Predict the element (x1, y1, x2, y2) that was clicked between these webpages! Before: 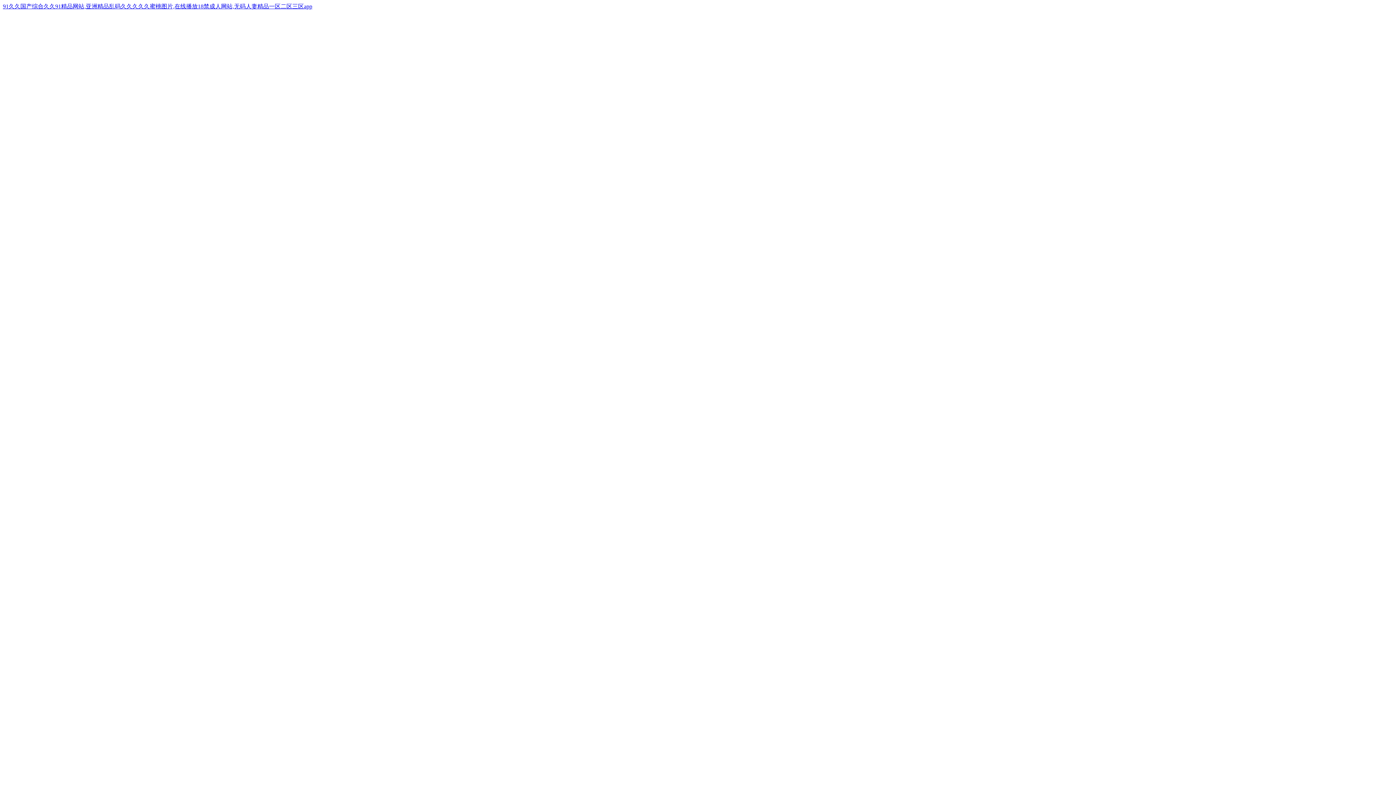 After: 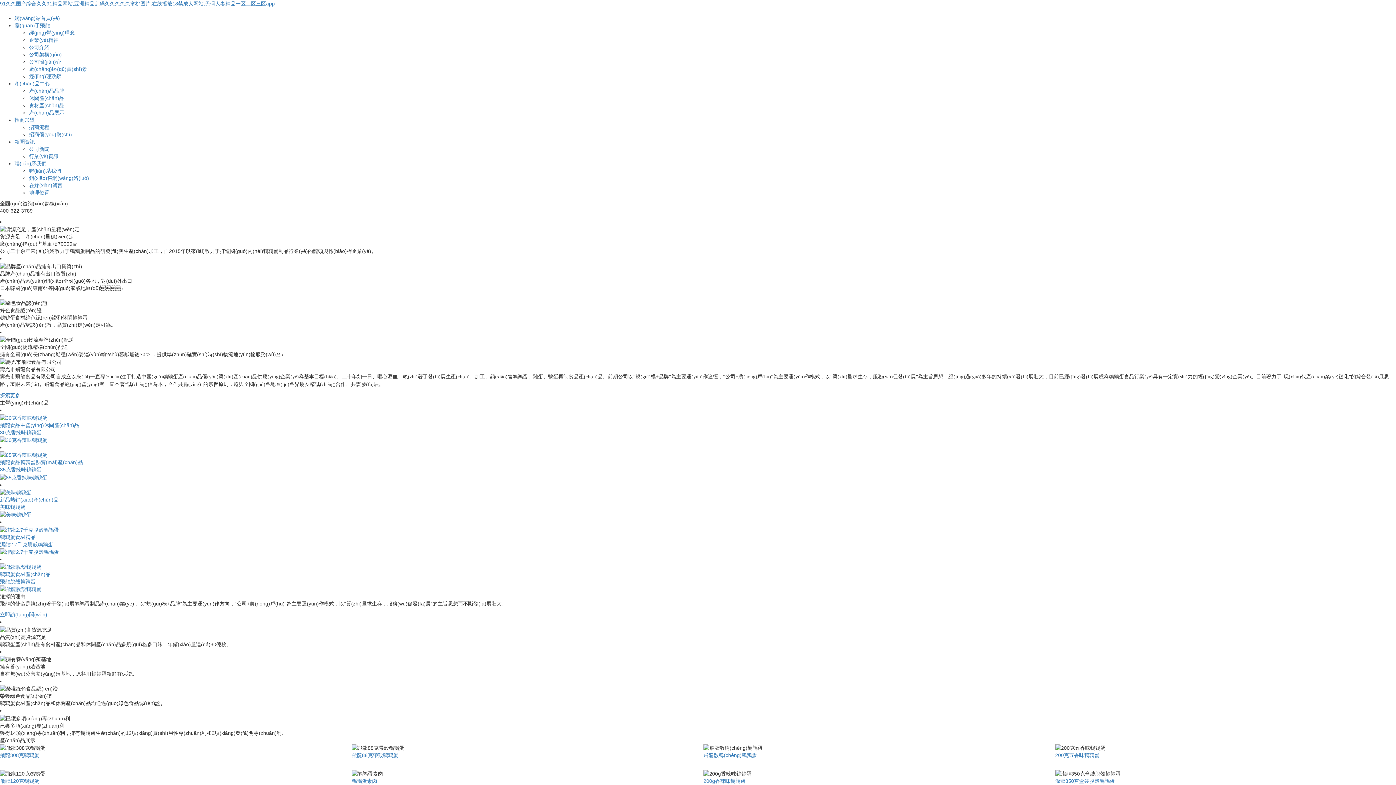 Action: bbox: (2, 3, 312, 9) label: 91久久国产综合久久91精品网站,亚洲精品乱码久久久久久蜜桃图片,在线播放18禁成人网站,无码人妻精品一区二区三区app